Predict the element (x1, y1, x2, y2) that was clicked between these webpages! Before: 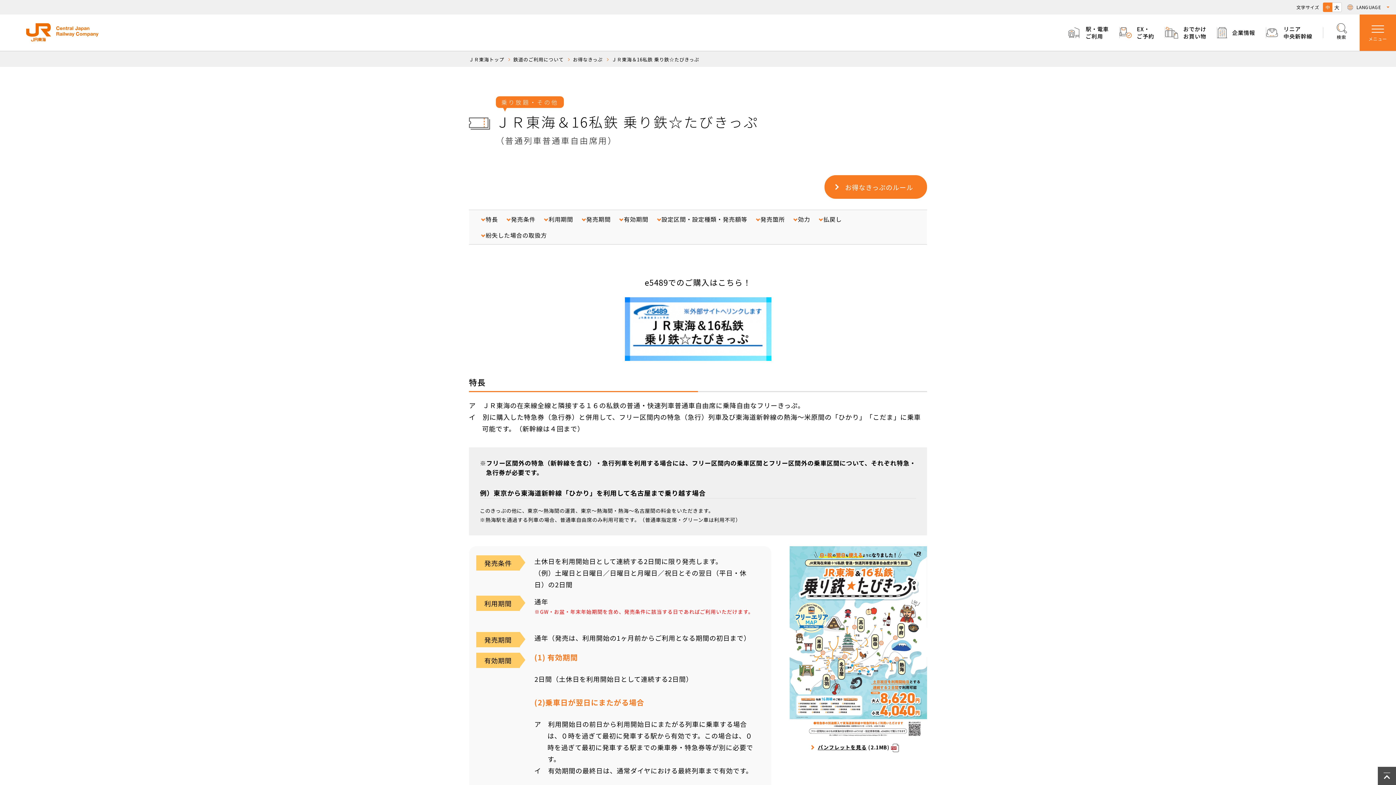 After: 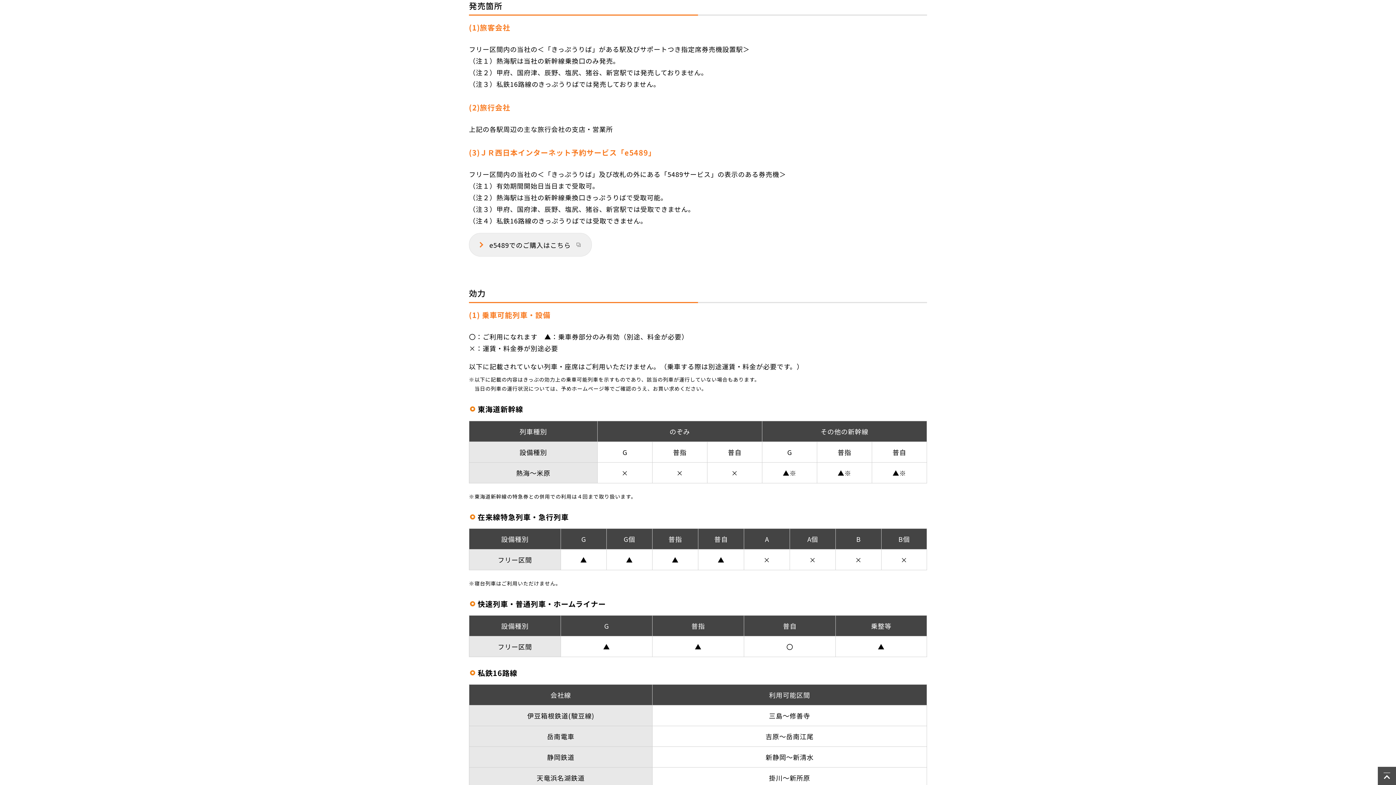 Action: label: 発売箇所 bbox: (760, 214, 785, 223)